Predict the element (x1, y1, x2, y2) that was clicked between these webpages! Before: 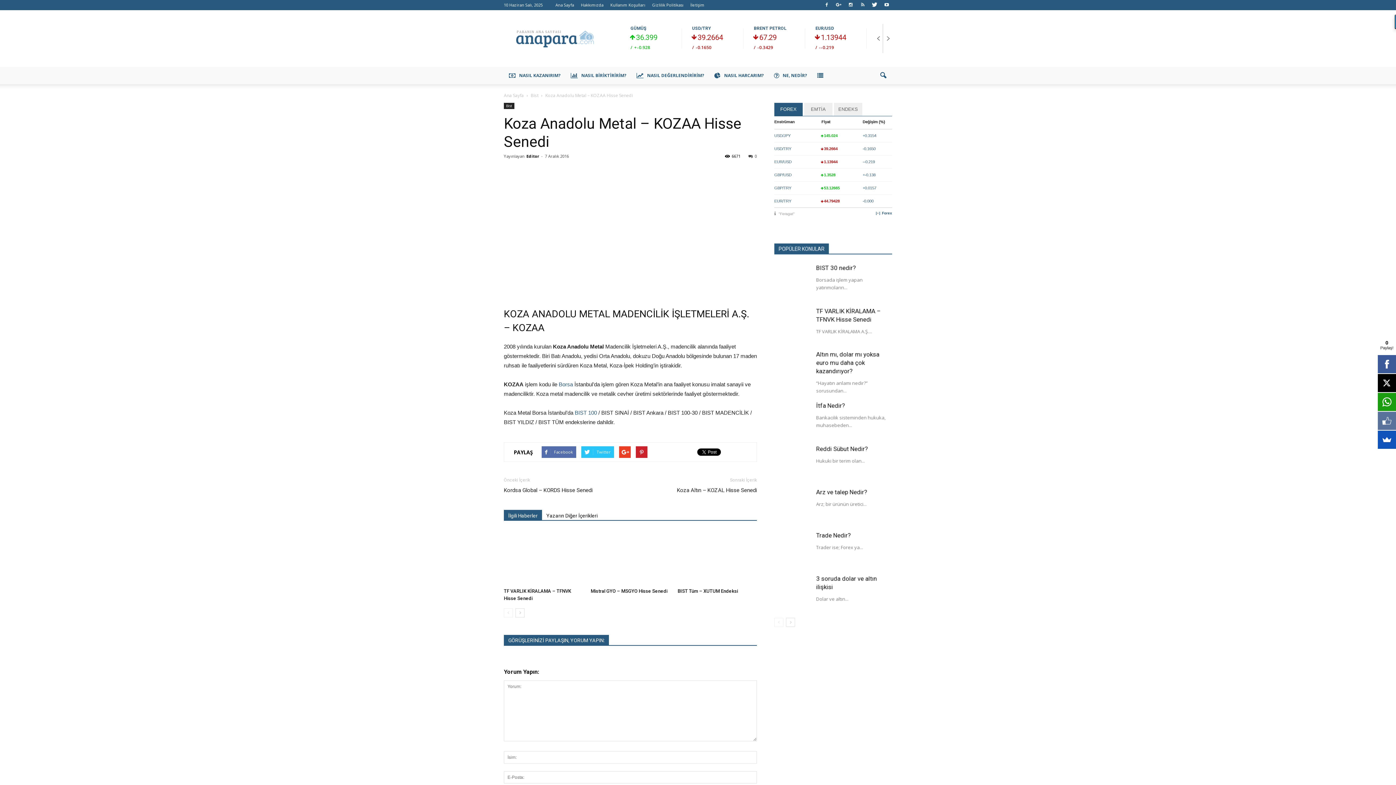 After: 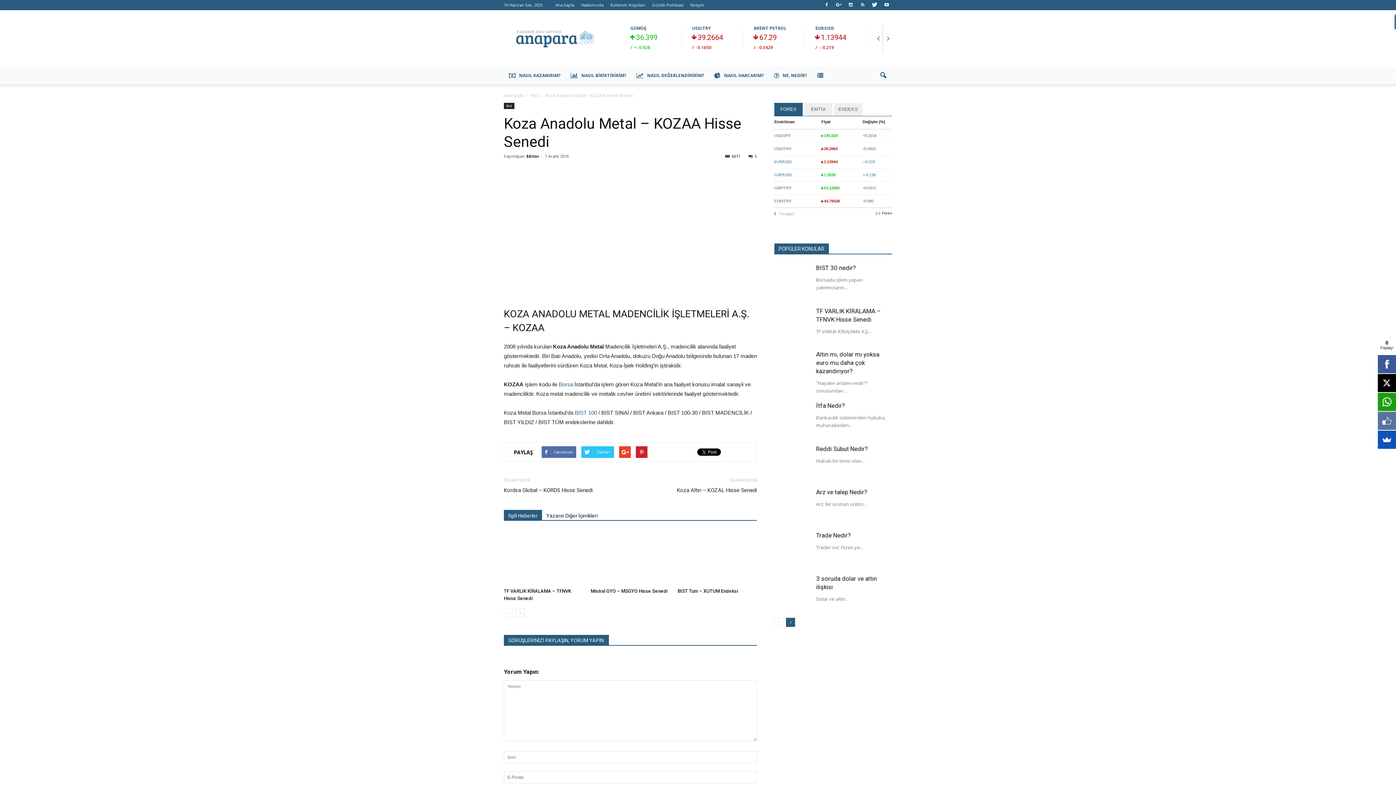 Action: bbox: (786, 618, 795, 627)